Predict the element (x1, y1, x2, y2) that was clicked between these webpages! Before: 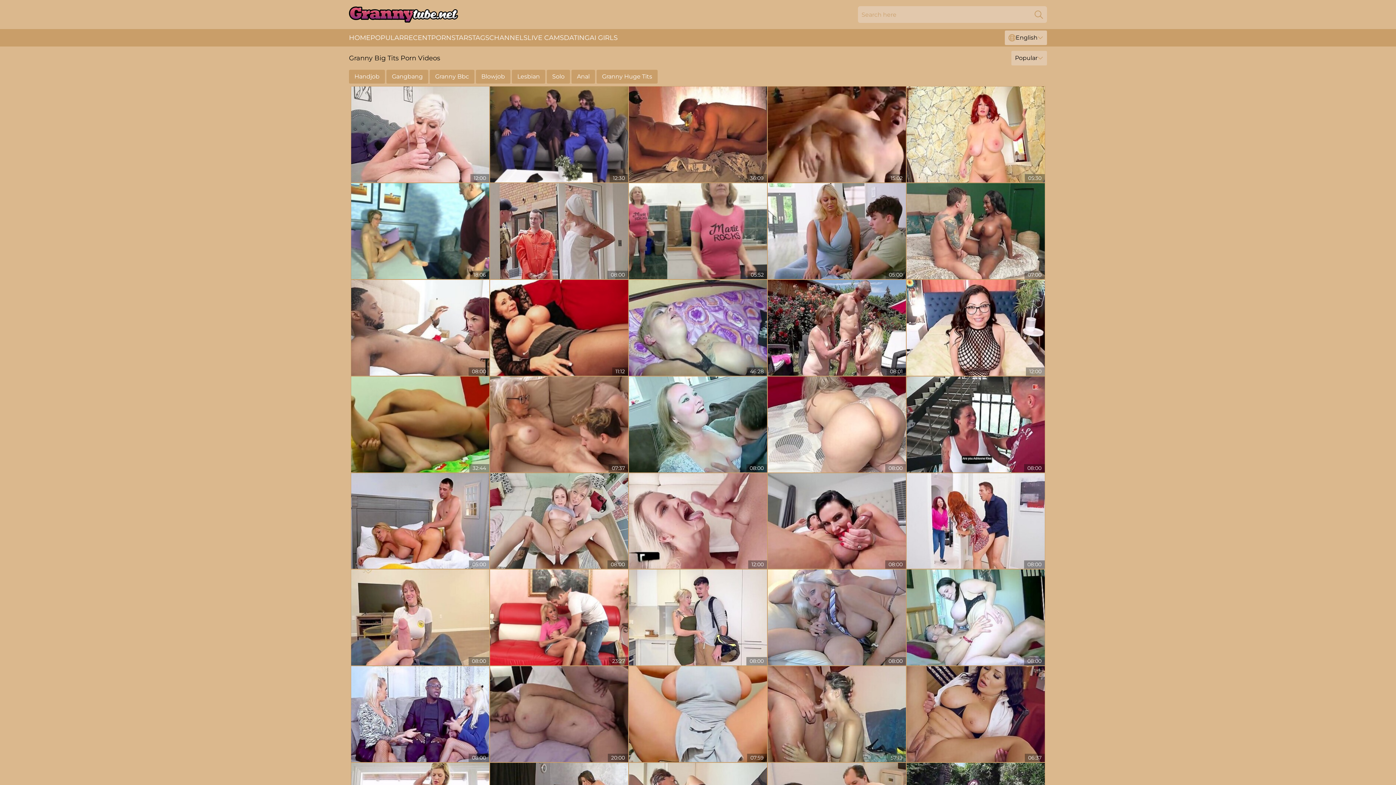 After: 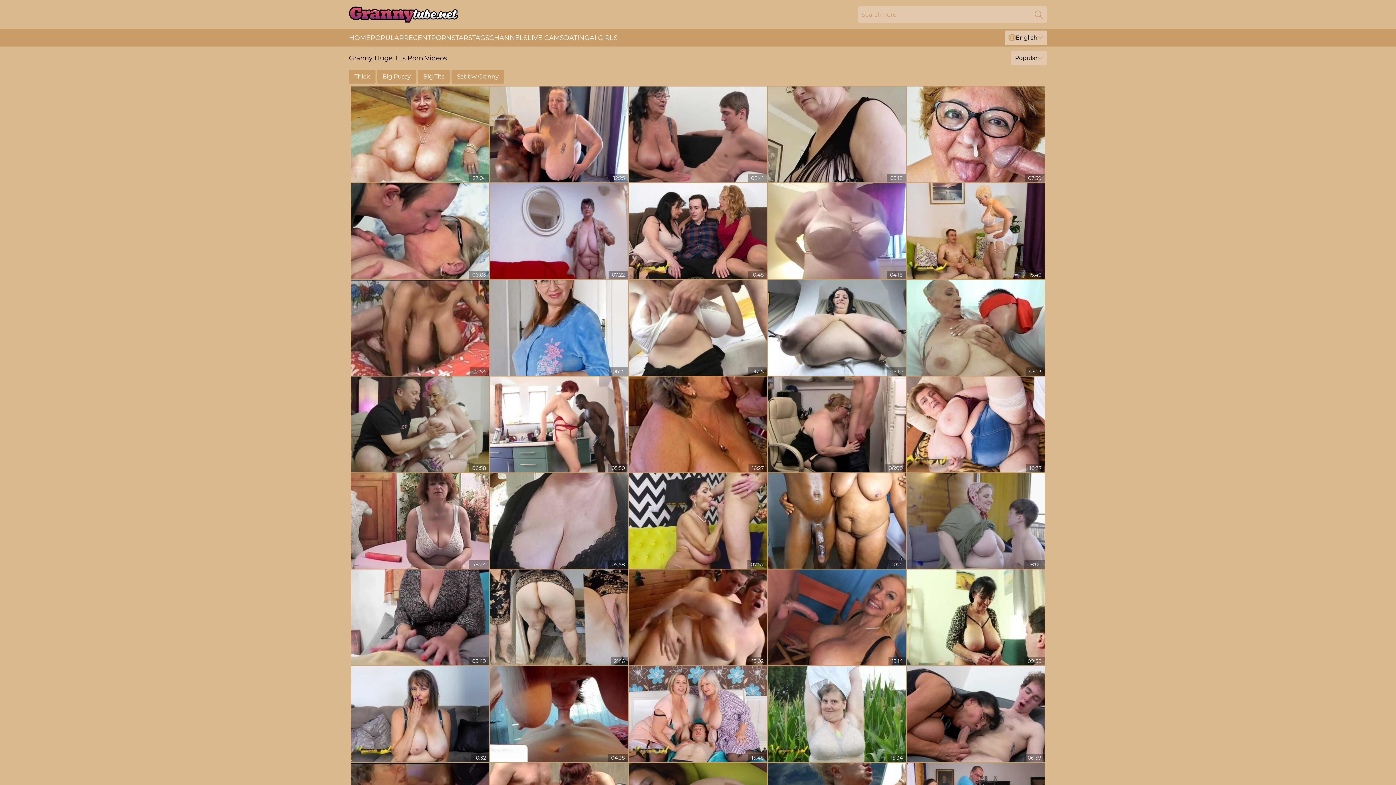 Action: bbox: (596, 69, 657, 83) label: Granny Huge Tits